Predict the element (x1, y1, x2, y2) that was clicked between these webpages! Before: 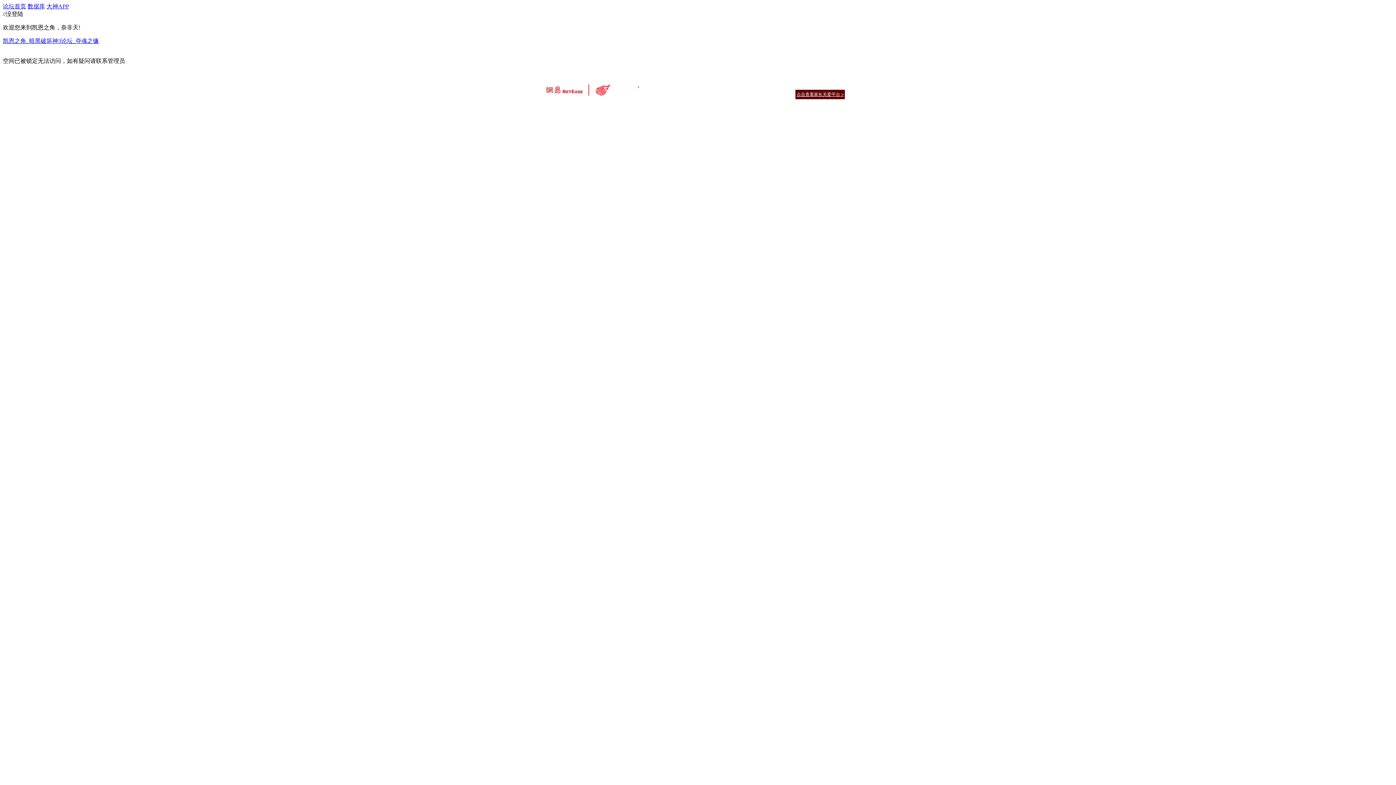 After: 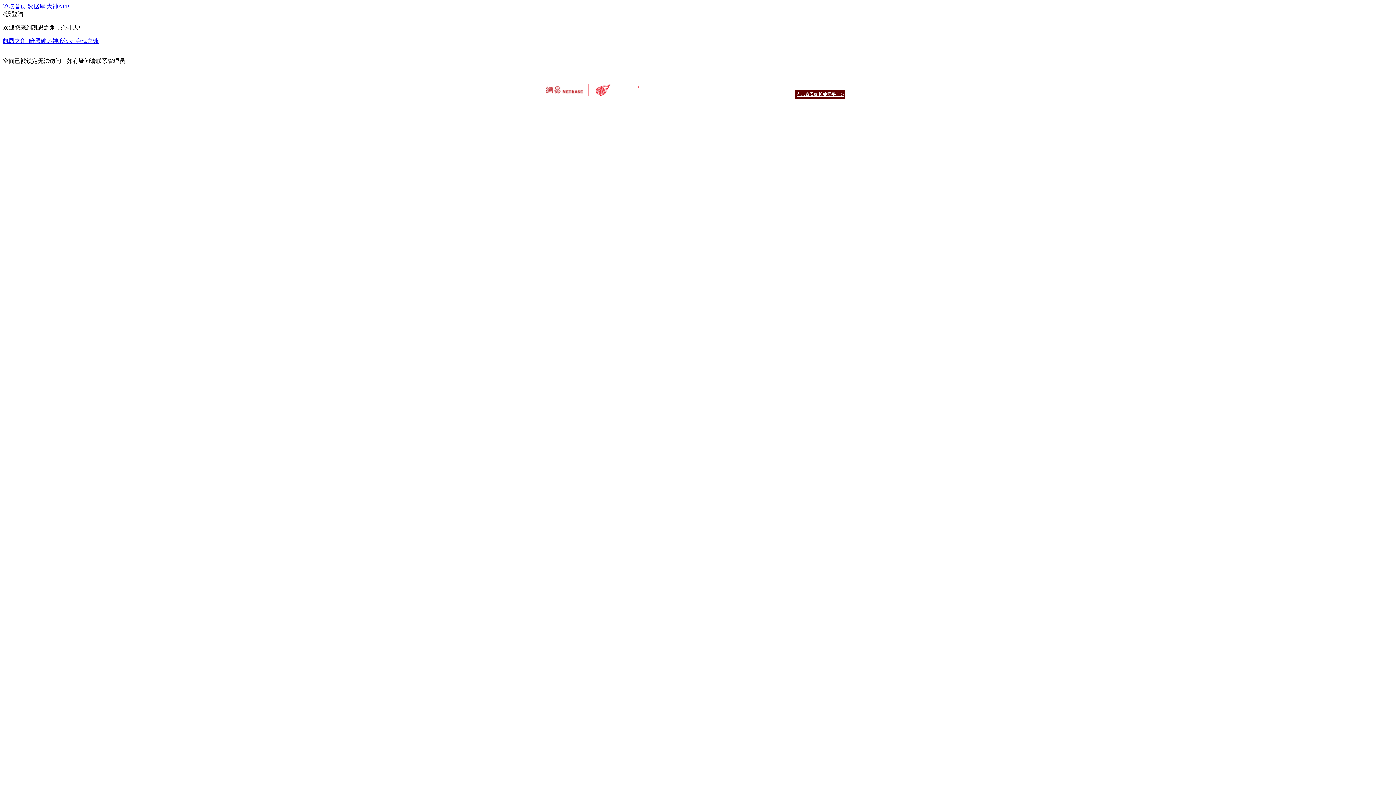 Action: bbox: (546, 82, 589, 95)